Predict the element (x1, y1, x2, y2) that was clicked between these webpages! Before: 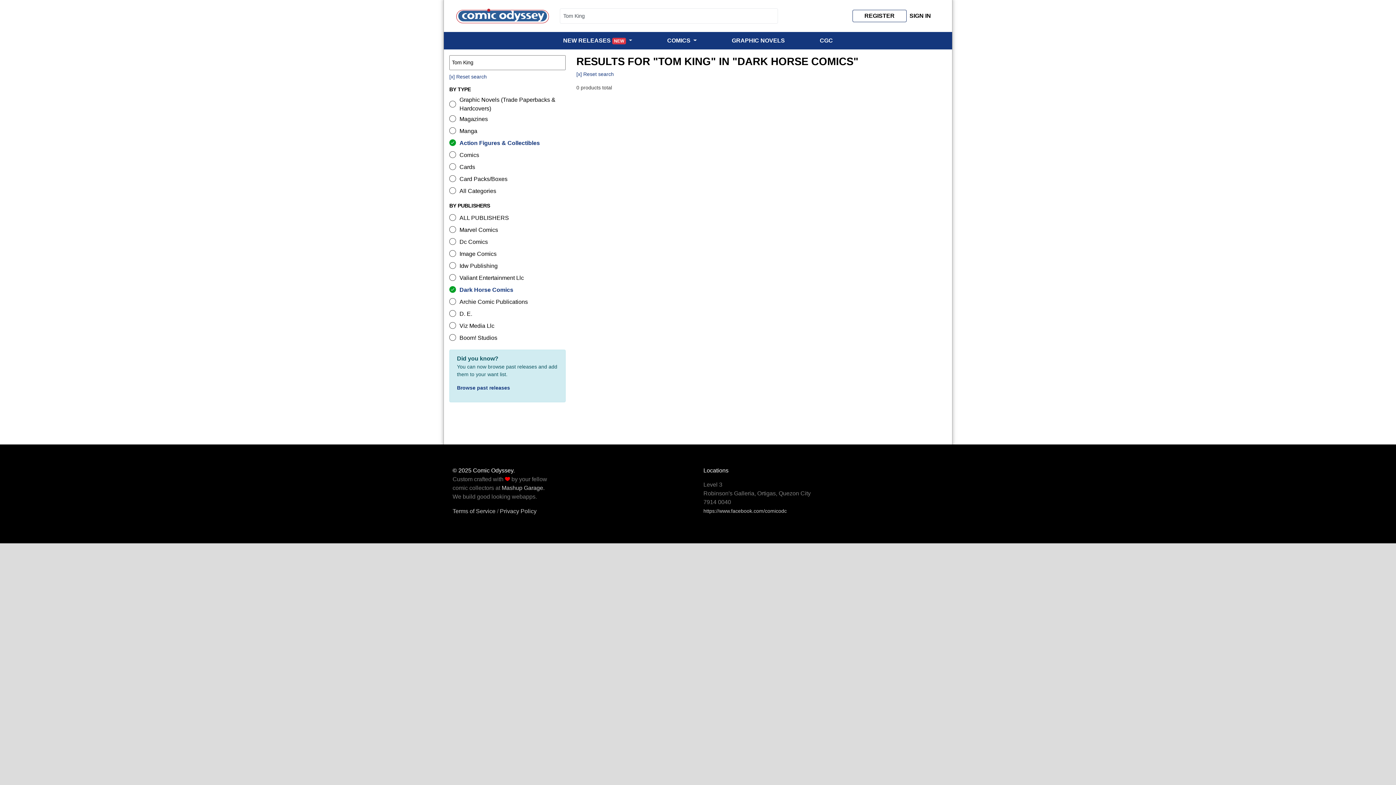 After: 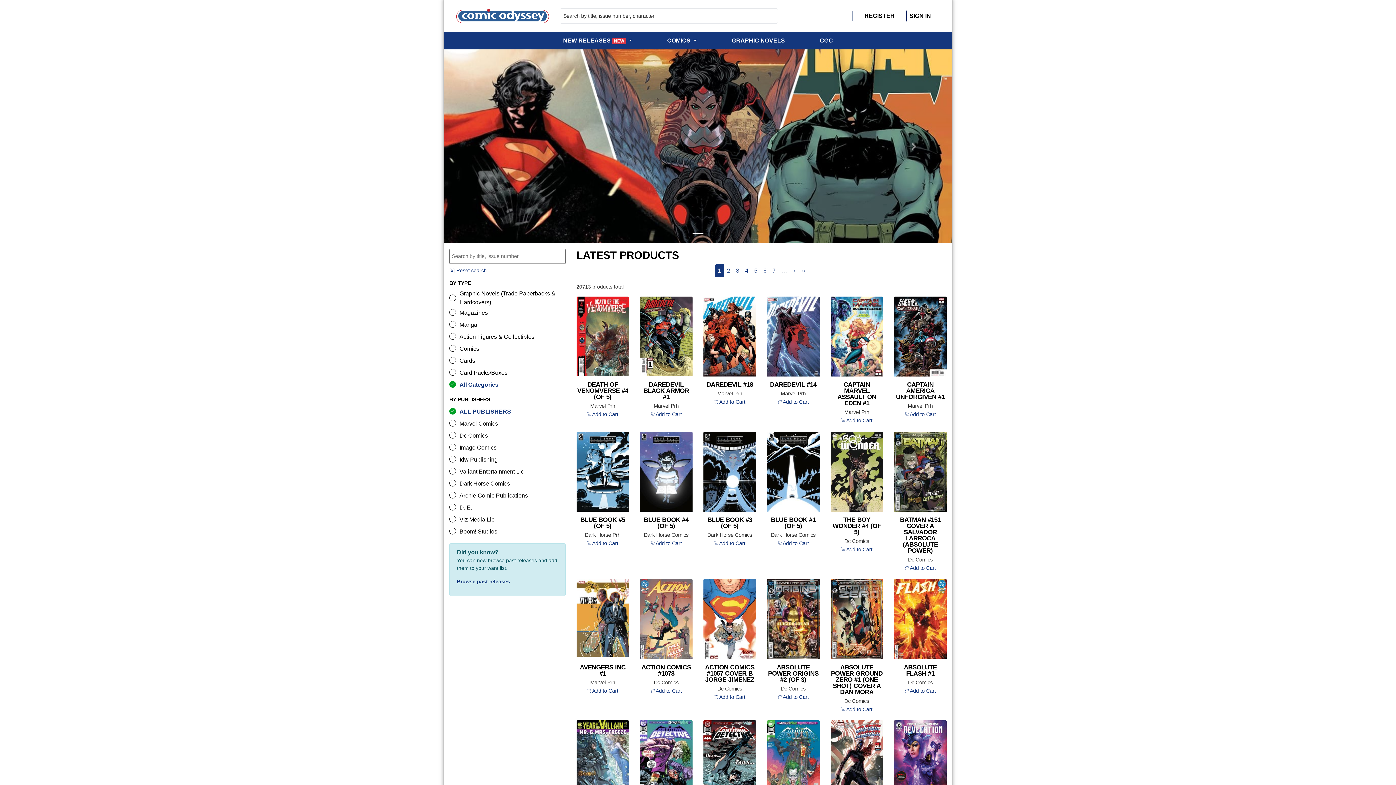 Action: bbox: (456, 6, 549, 25)